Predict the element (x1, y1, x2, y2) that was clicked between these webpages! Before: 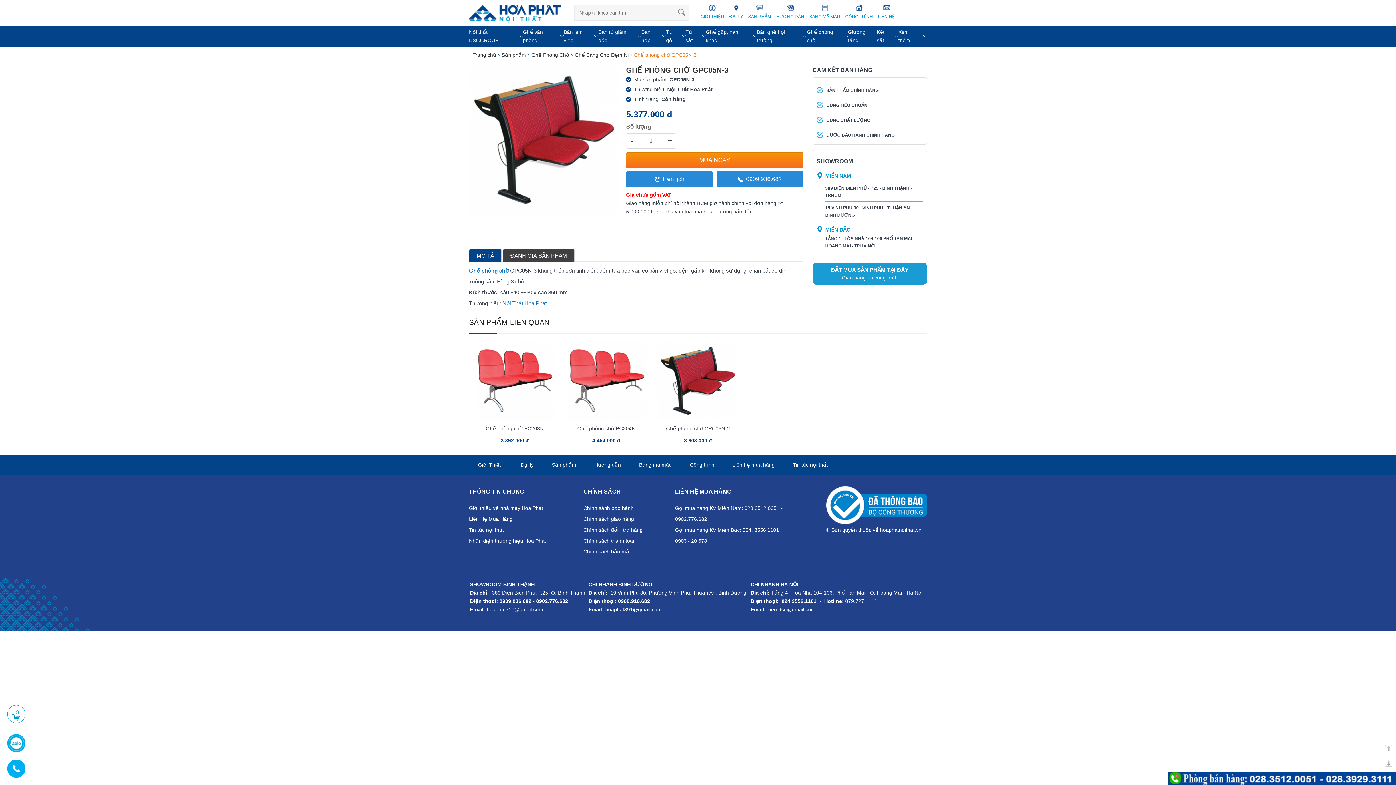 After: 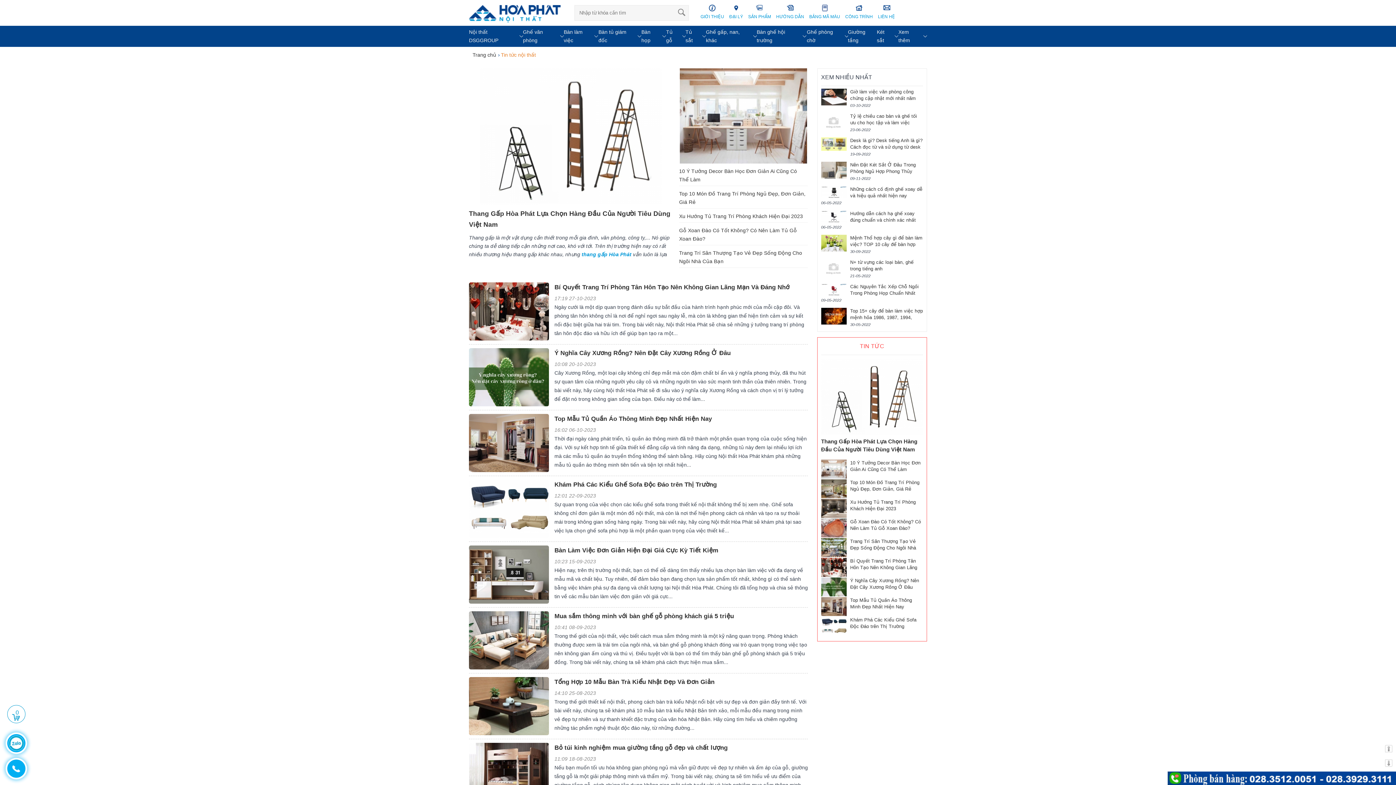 Action: label: Tin tức nội thất bbox: (784, 455, 837, 474)